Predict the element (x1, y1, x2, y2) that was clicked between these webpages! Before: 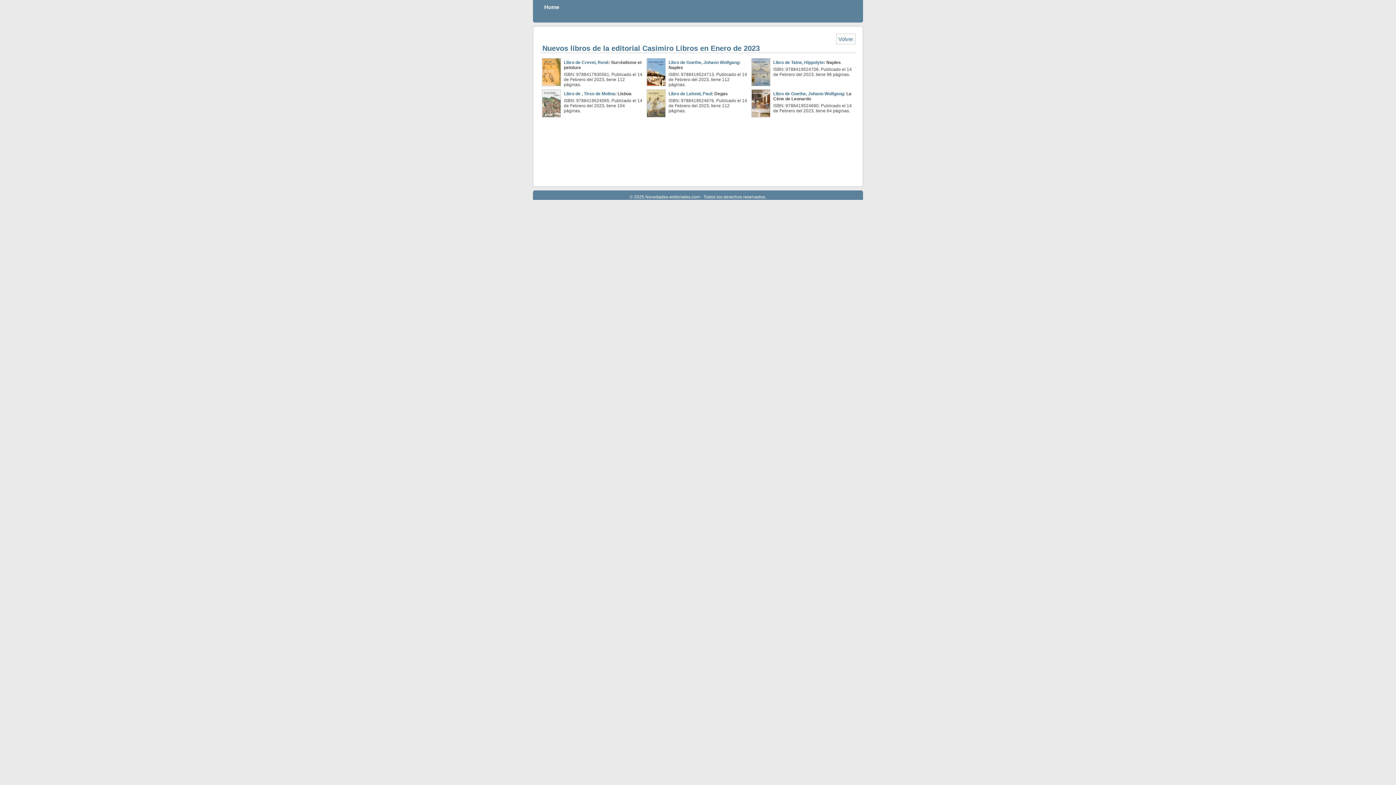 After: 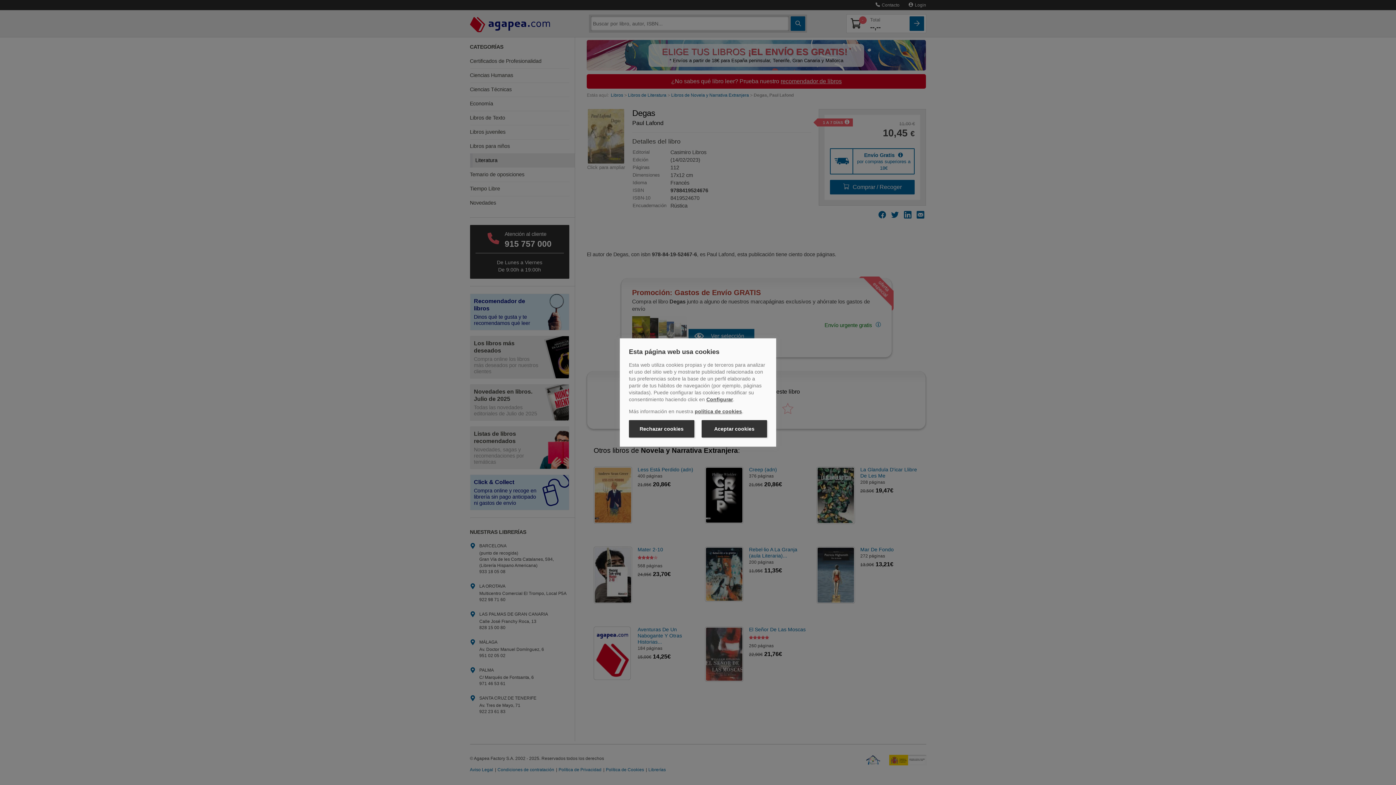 Action: bbox: (646, 89, 665, 117)